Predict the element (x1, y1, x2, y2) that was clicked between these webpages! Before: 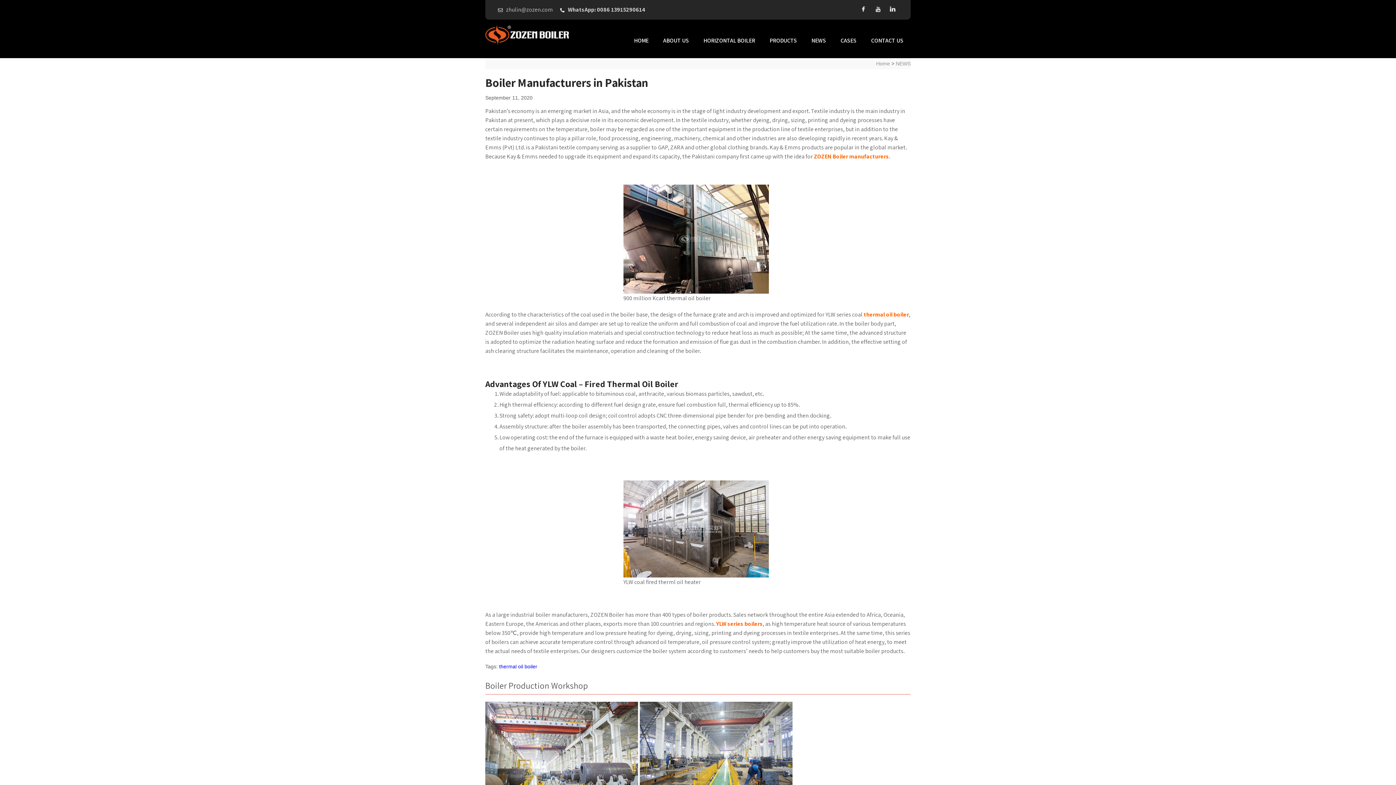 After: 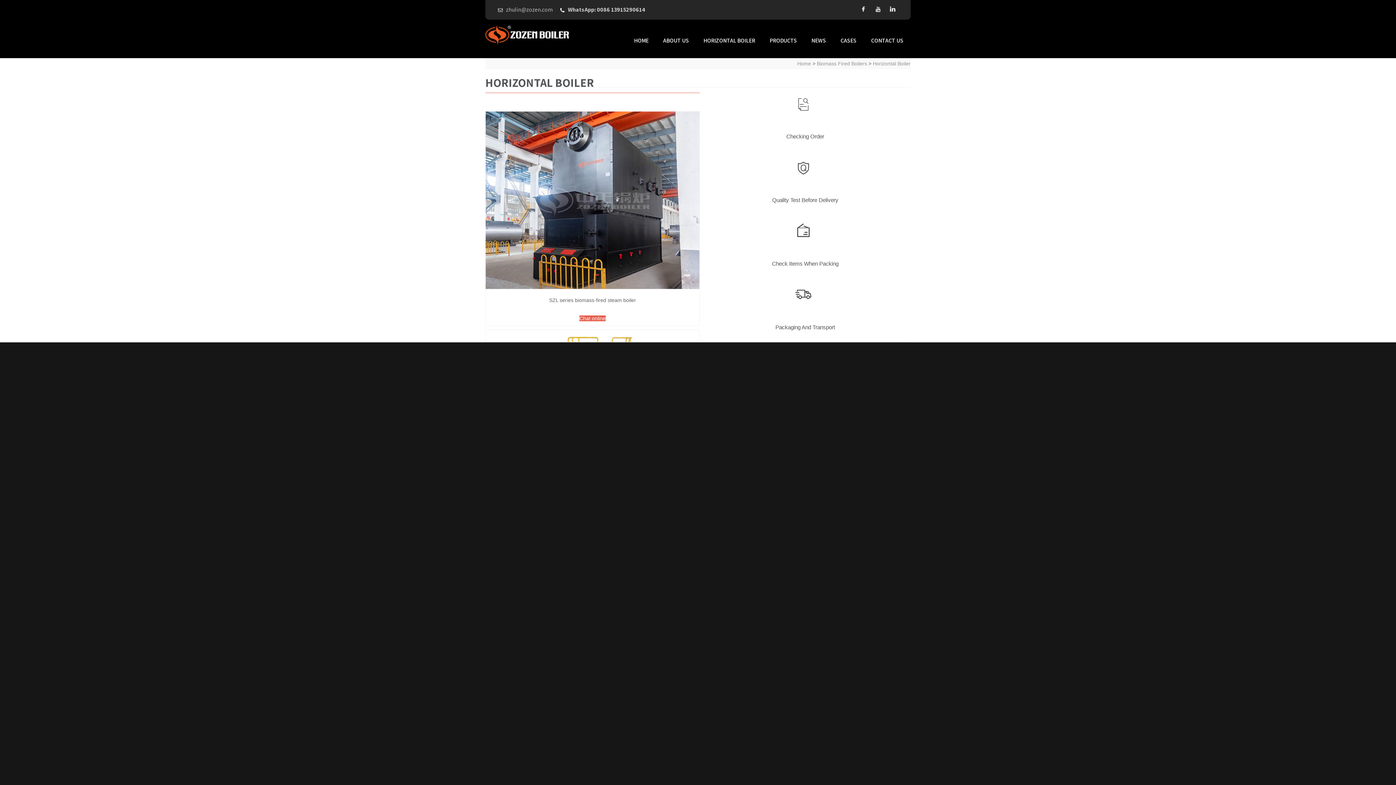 Action: bbox: (696, 23, 762, 58) label: HORIZONTAL BOILER